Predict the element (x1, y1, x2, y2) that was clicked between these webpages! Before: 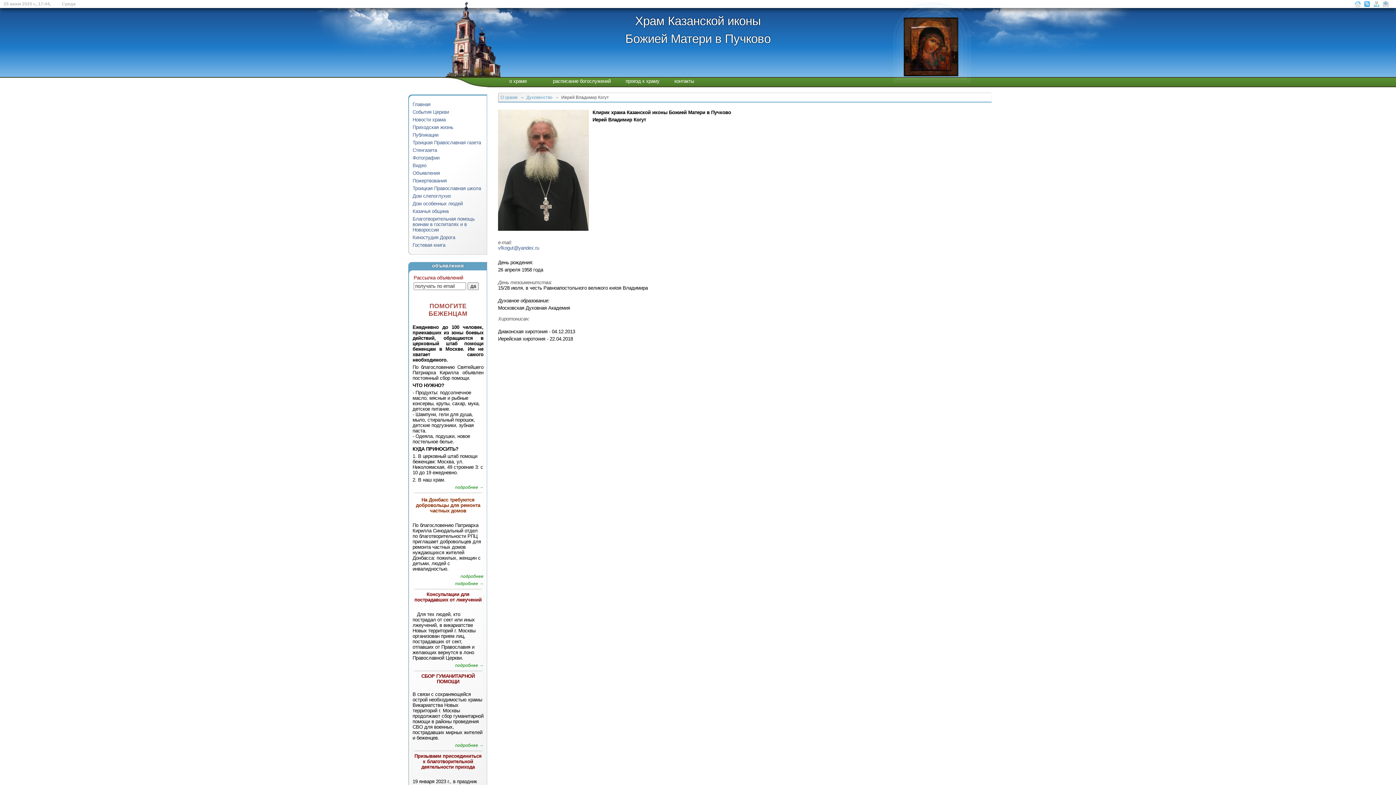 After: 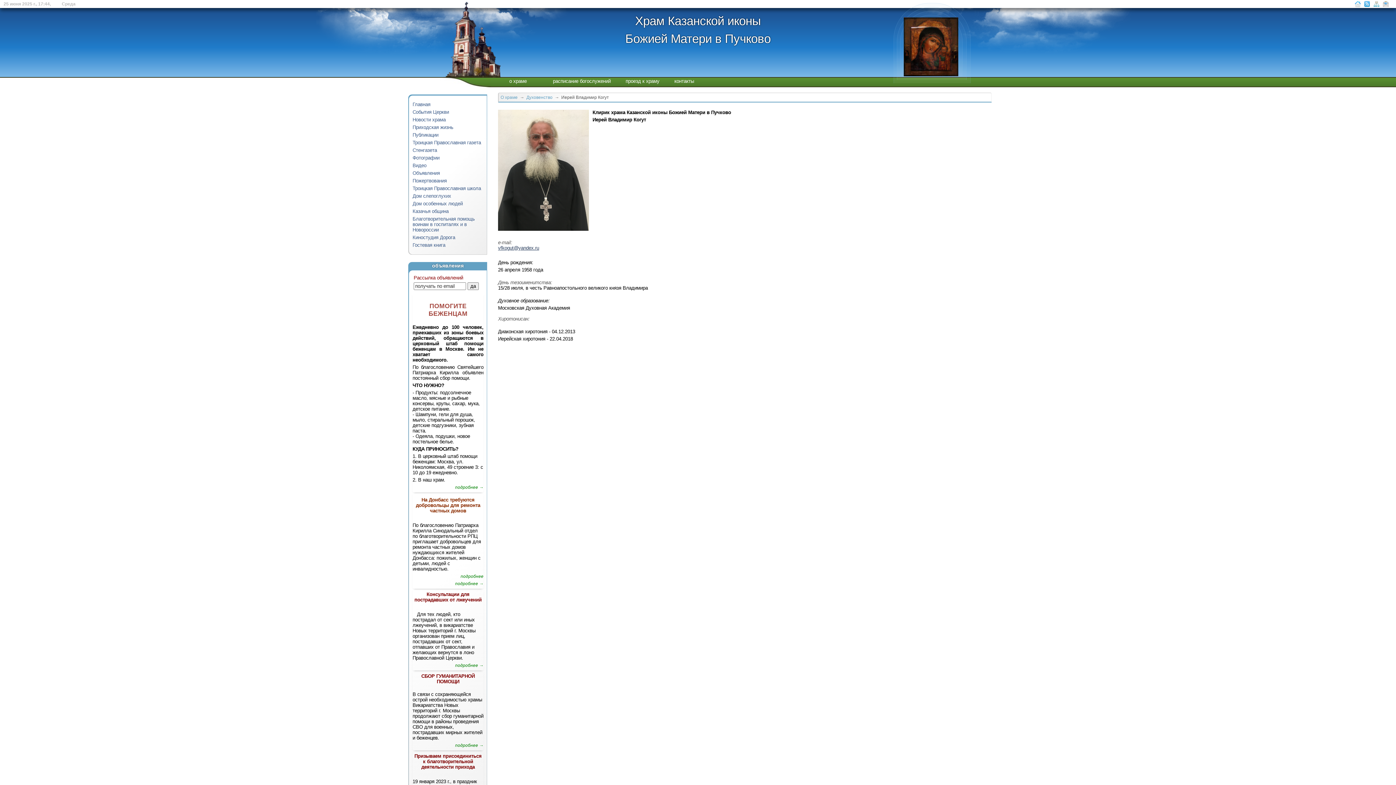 Action: label: vfkogut@yandex.ru bbox: (498, 245, 539, 250)